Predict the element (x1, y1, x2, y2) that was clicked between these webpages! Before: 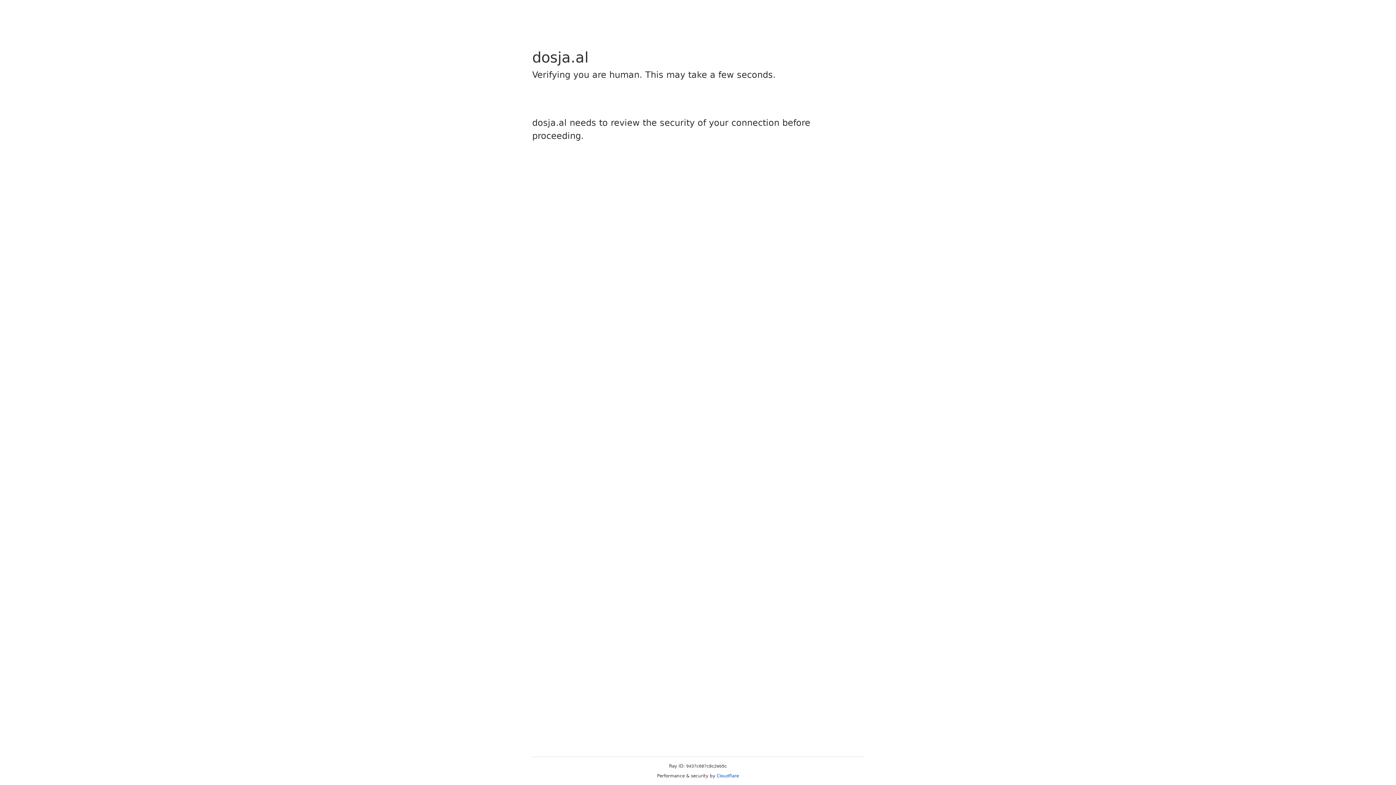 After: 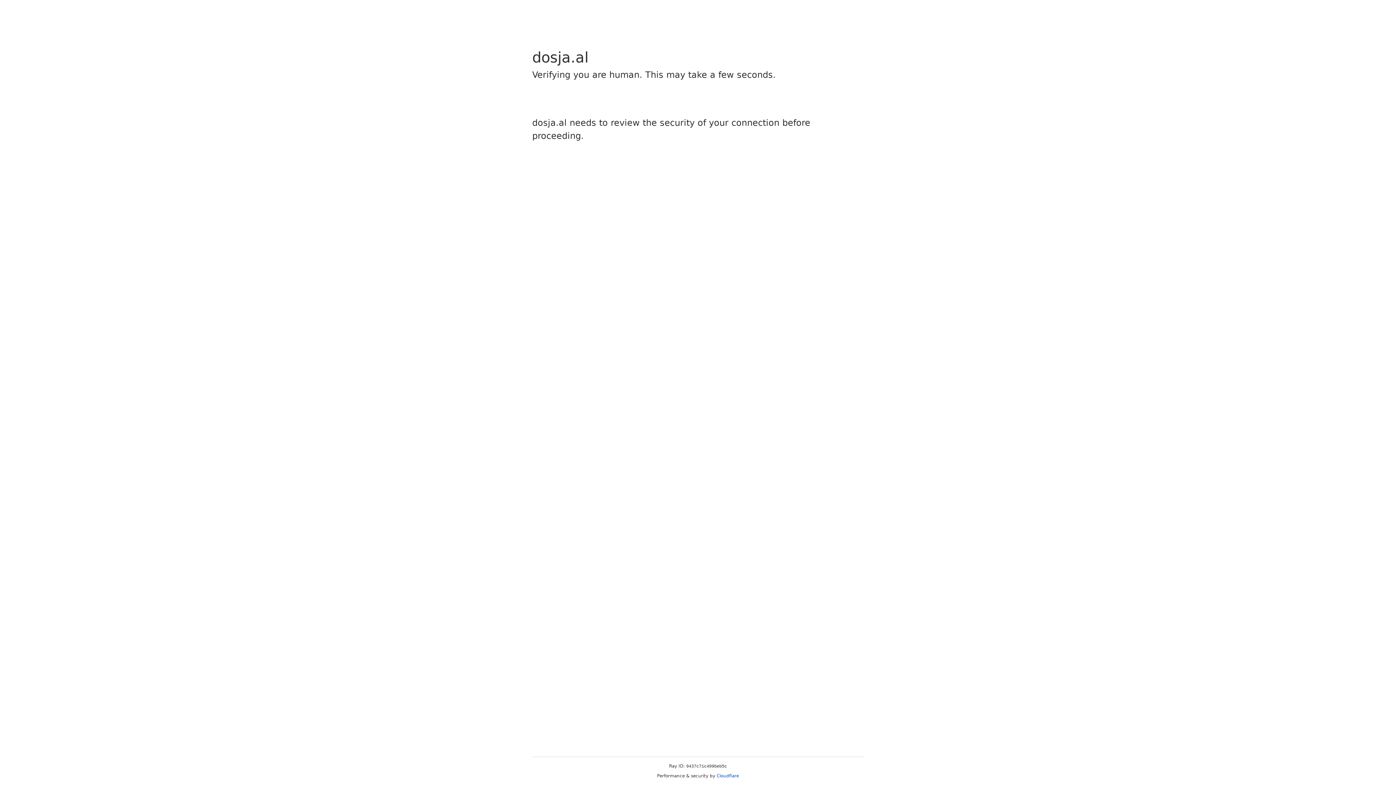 Action: bbox: (716, 773, 739, 778) label: Cloudflare